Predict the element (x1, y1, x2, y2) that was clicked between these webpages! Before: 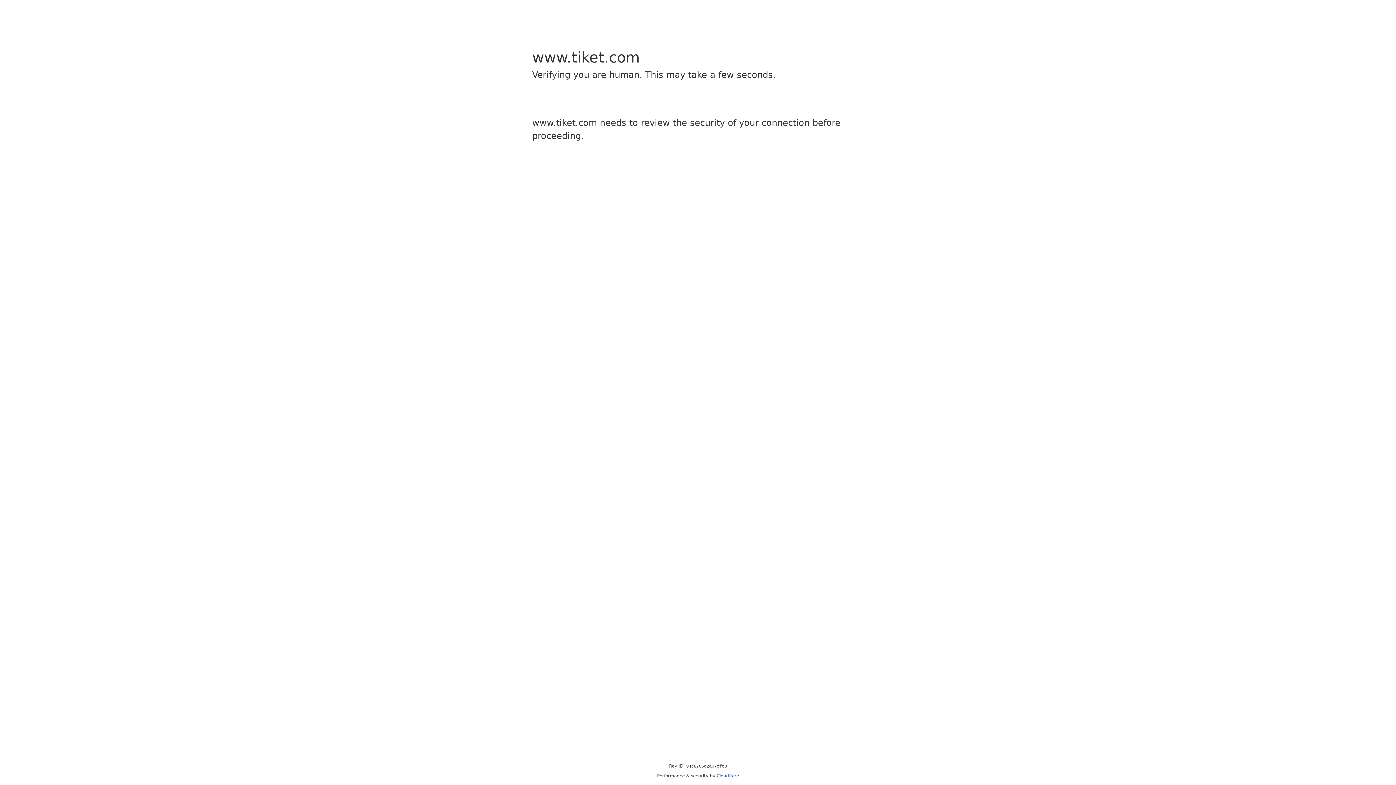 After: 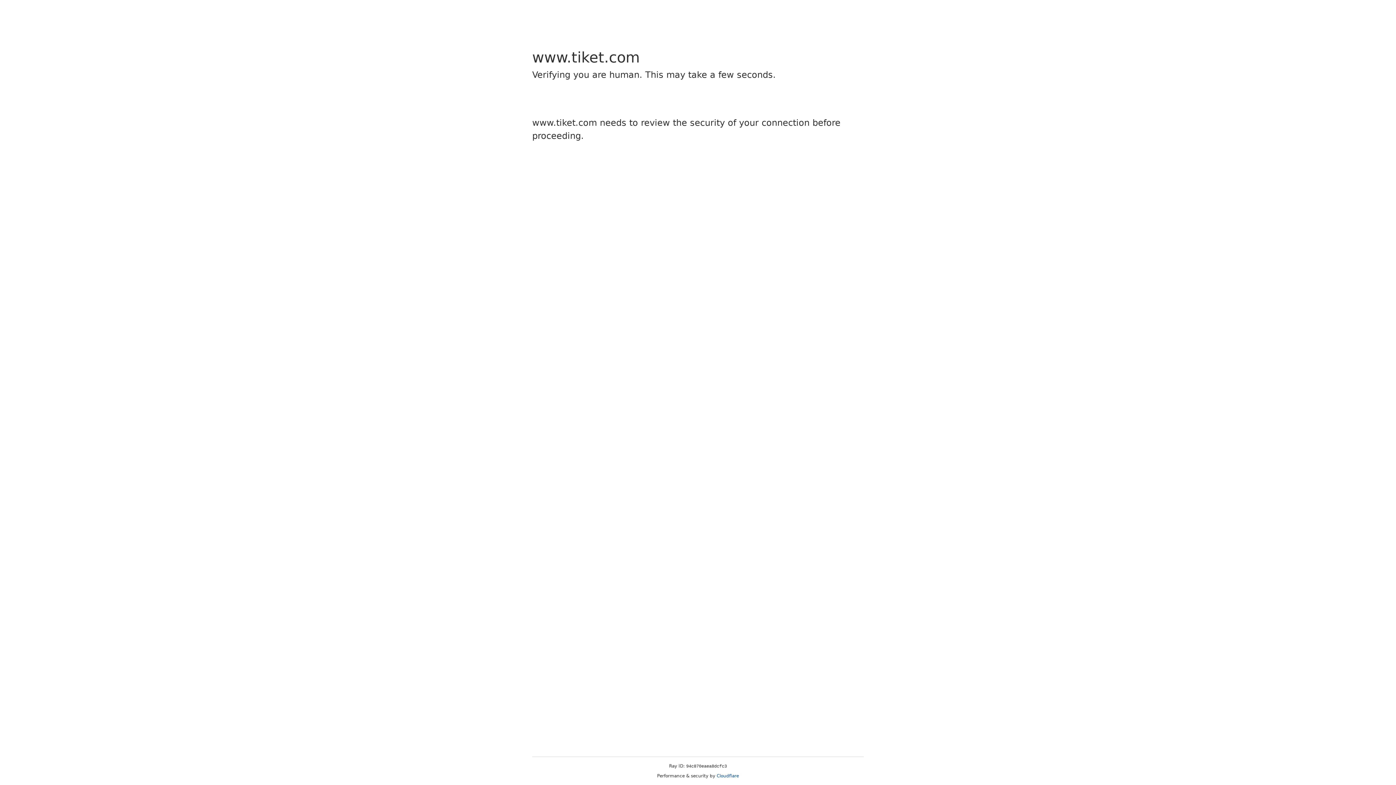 Action: label: Cloudflare bbox: (716, 773, 739, 778)